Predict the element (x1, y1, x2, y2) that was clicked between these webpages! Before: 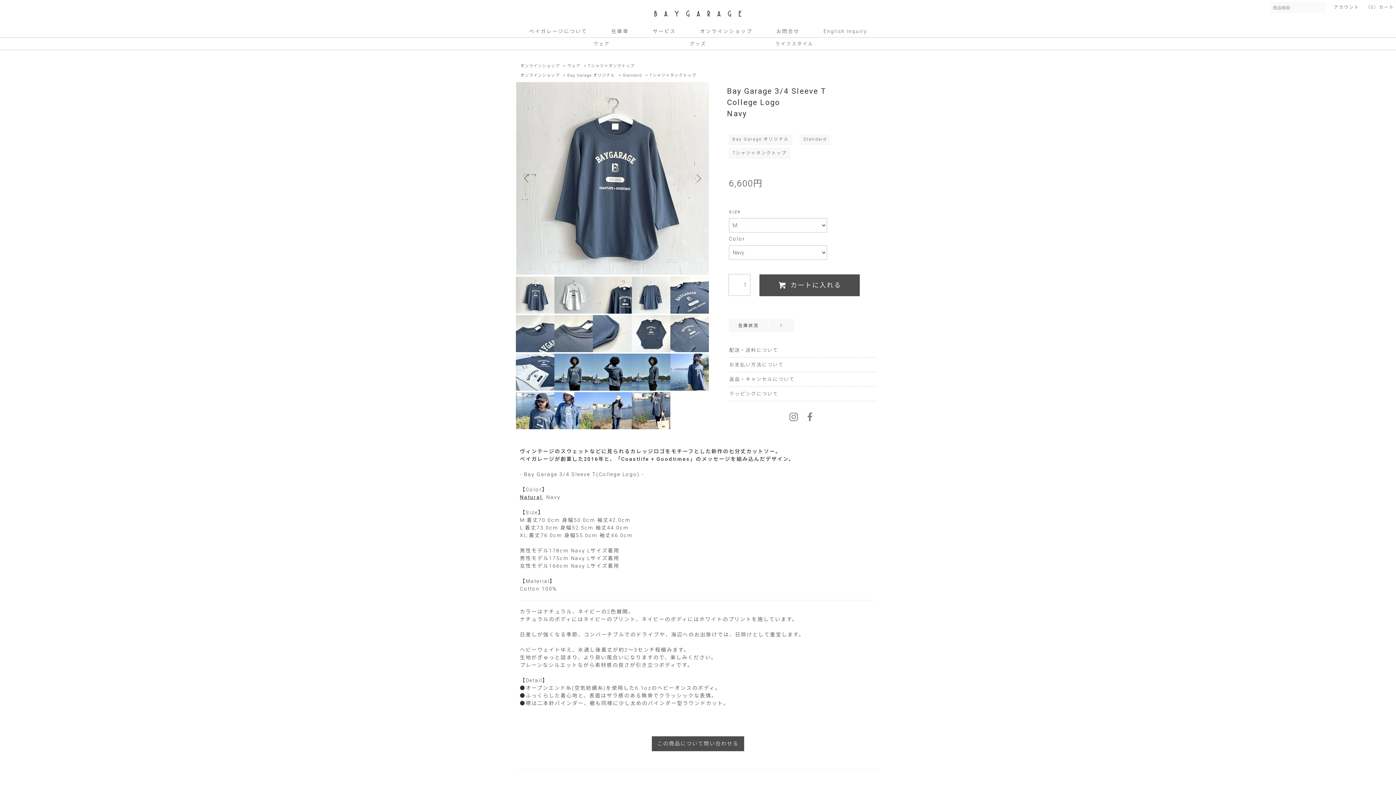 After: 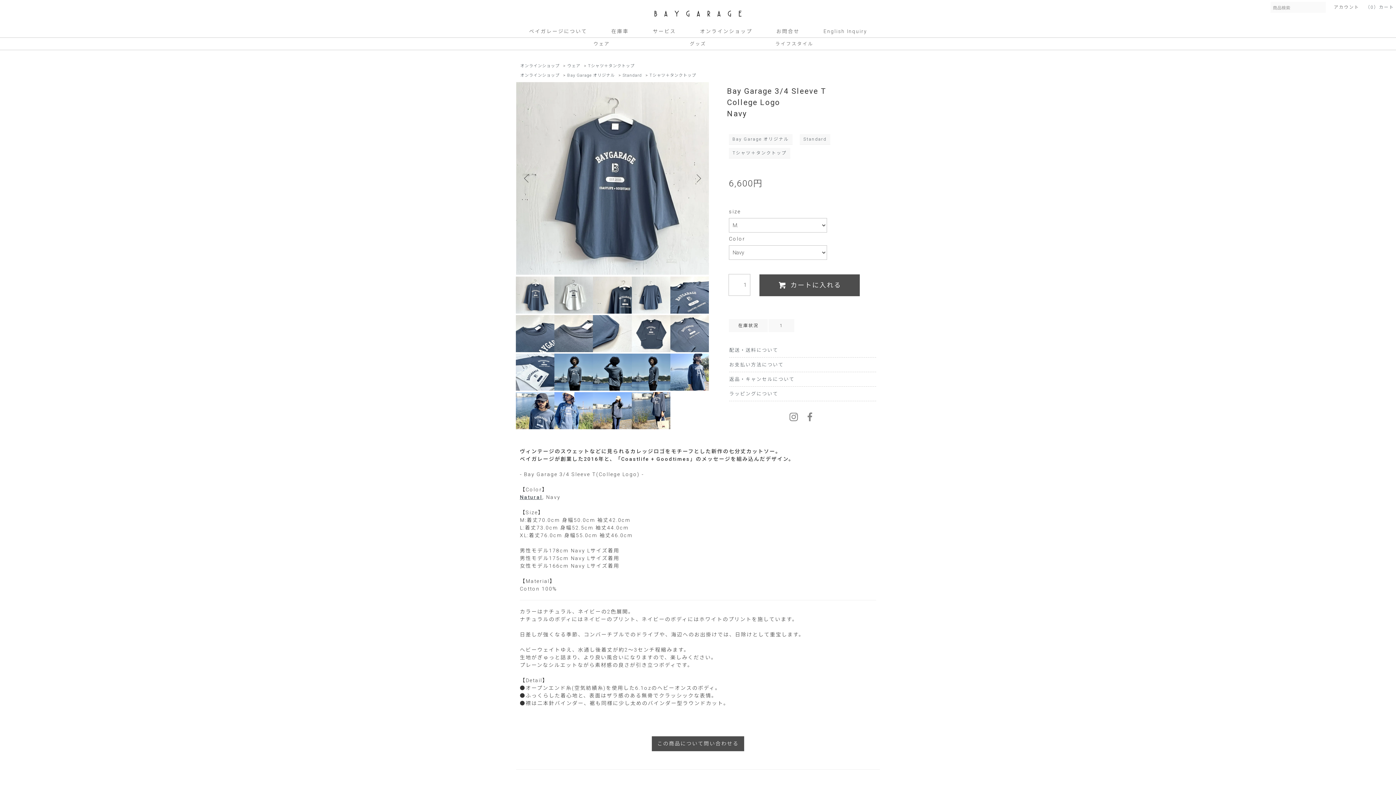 Action: bbox: (804, 413, 815, 419)